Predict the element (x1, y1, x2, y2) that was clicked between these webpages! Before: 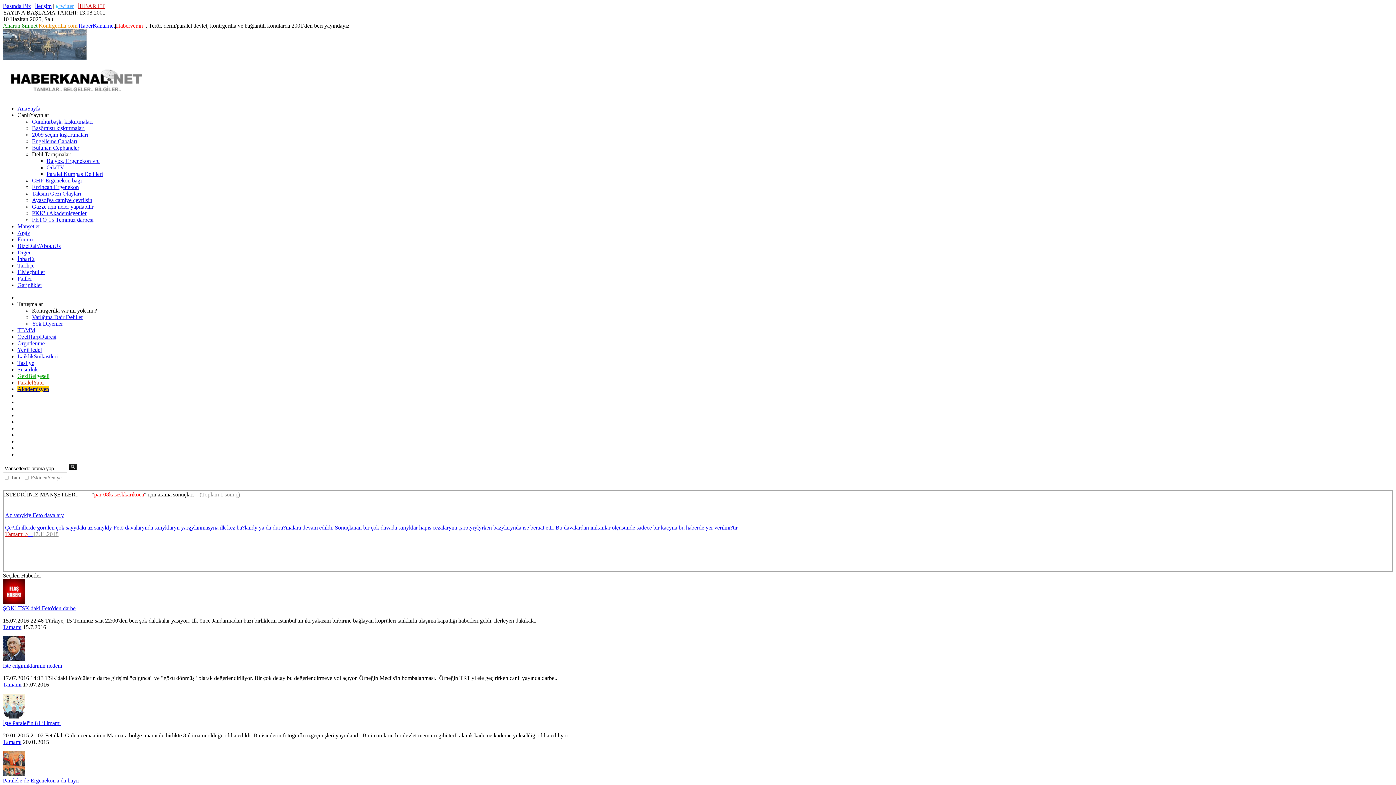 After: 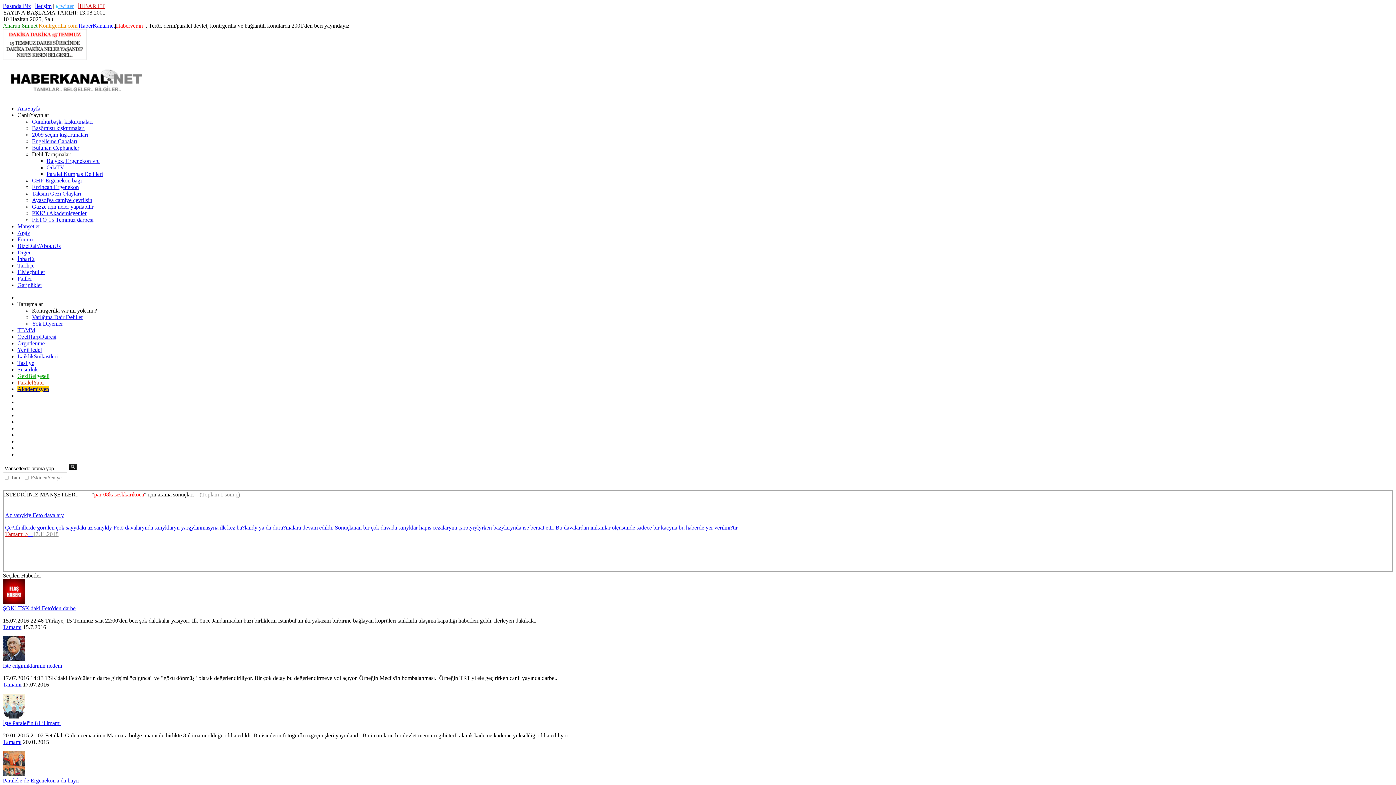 Action: label: Tamamı bbox: (2, 624, 21, 630)